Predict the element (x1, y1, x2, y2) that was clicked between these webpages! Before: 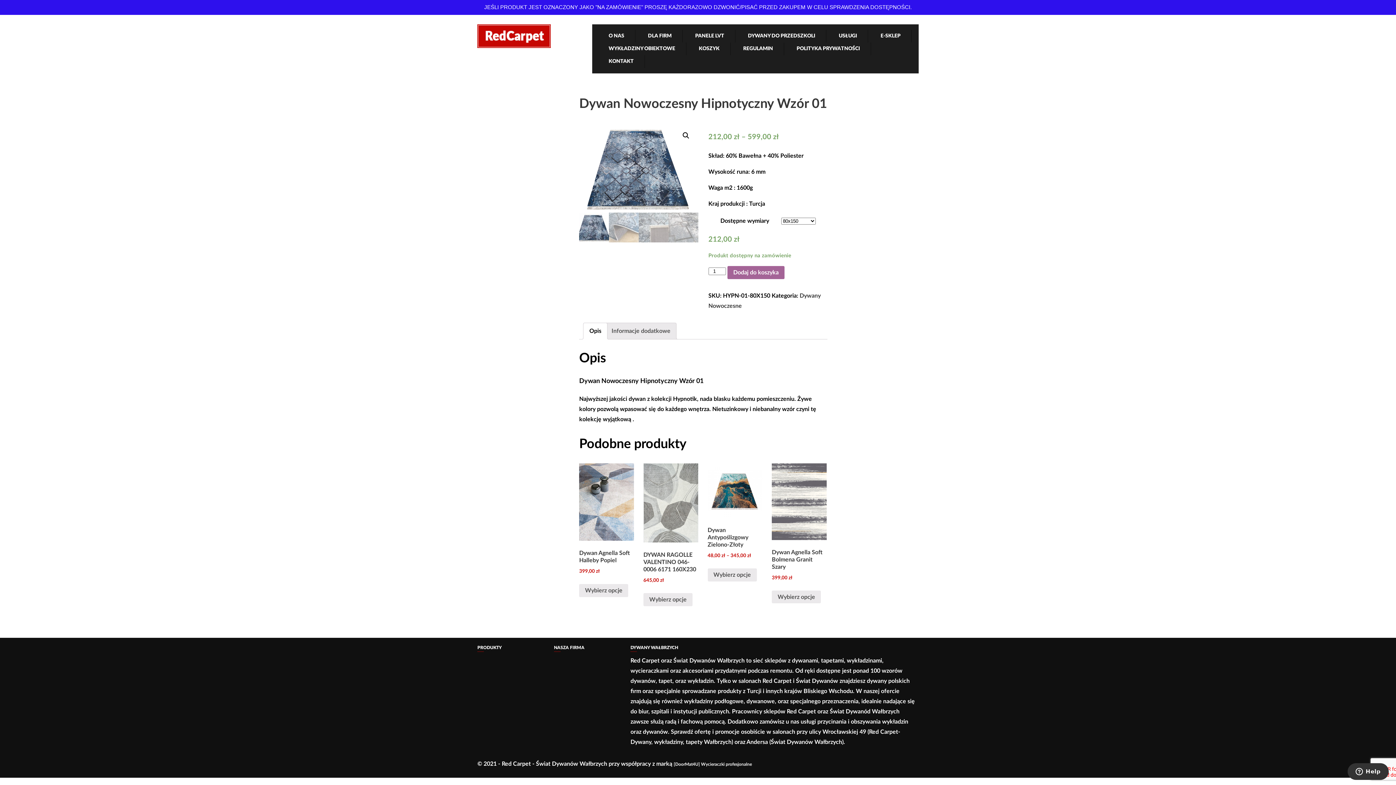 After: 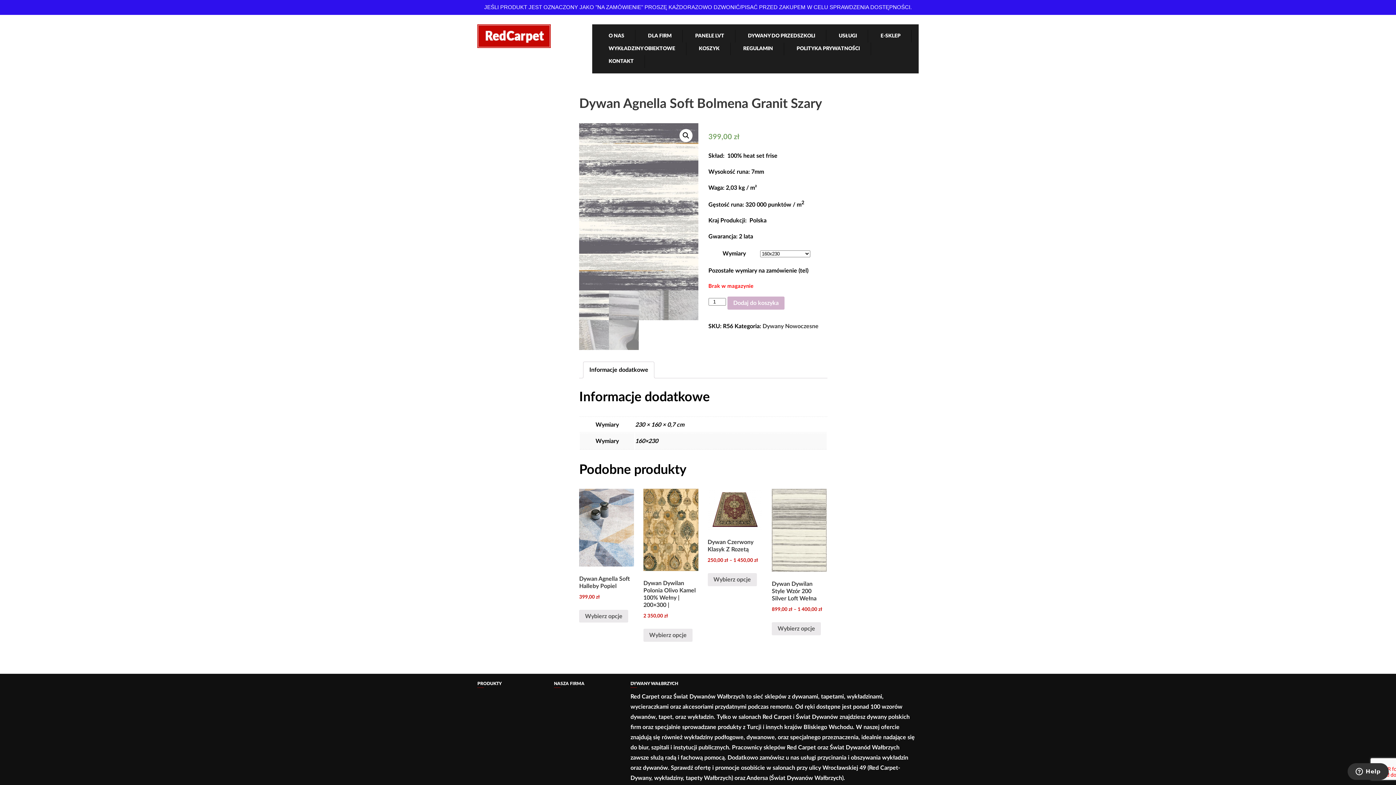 Action: bbox: (772, 590, 821, 603) label: Wybierz opcje dla „Dywan Agnella Soft Bolmena Granit Szary”